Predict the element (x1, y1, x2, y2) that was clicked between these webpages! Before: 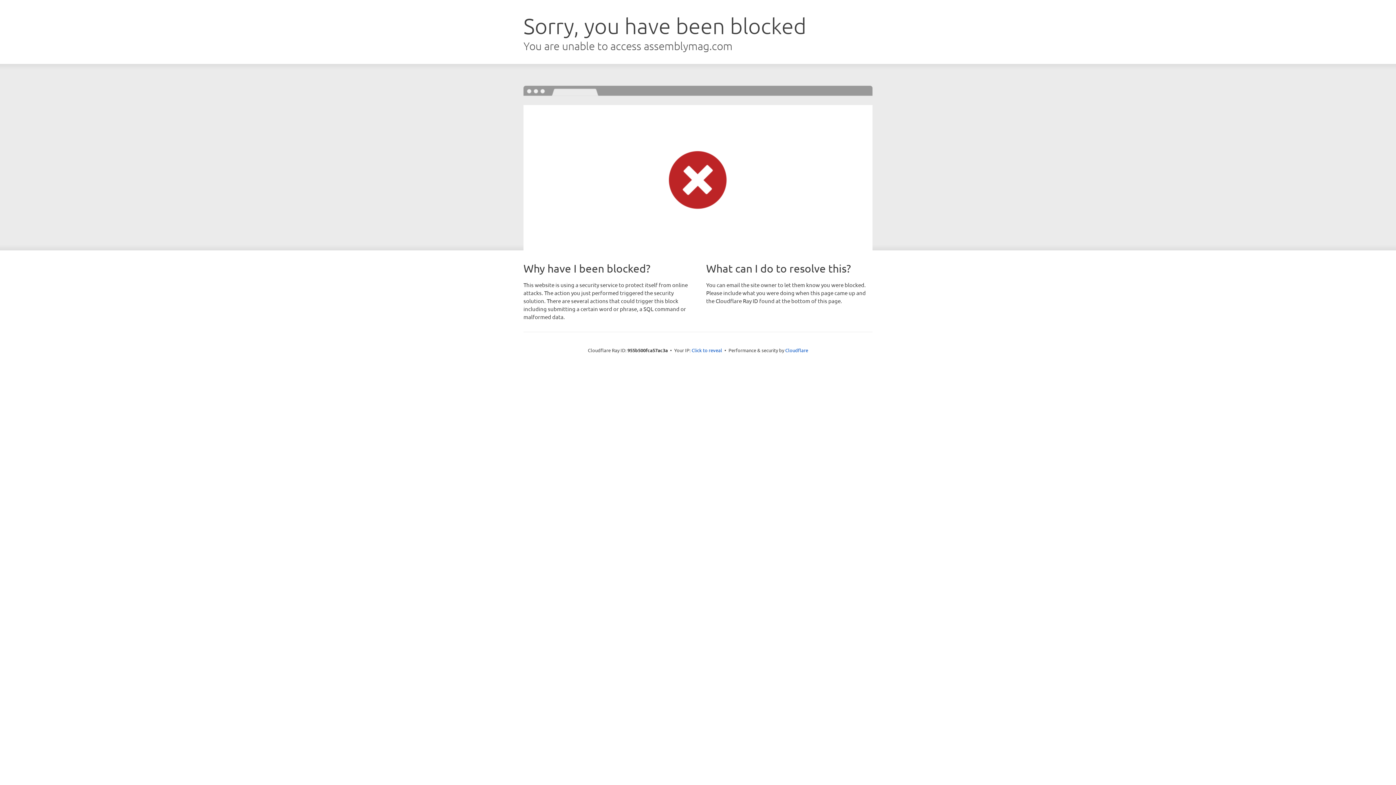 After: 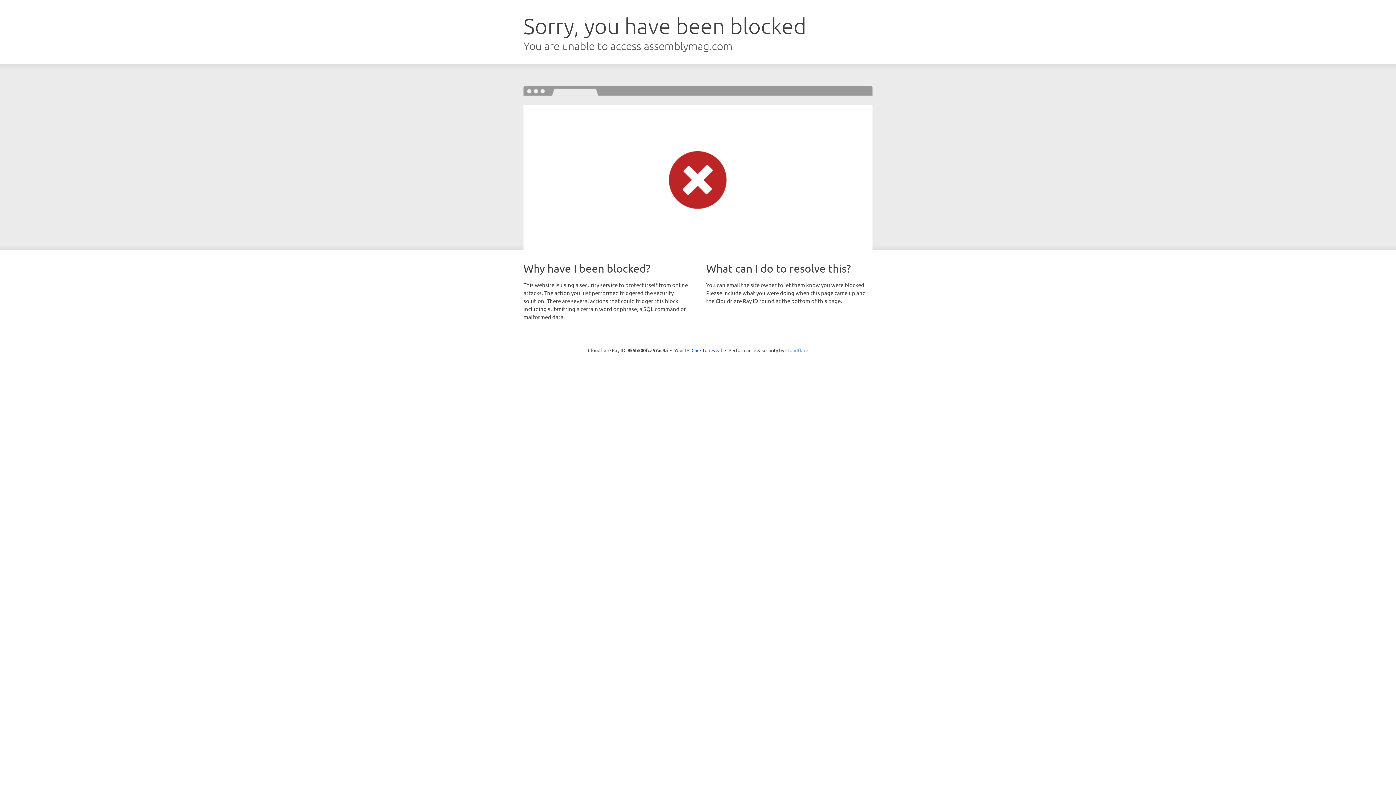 Action: bbox: (785, 347, 808, 353) label: Cloudflare